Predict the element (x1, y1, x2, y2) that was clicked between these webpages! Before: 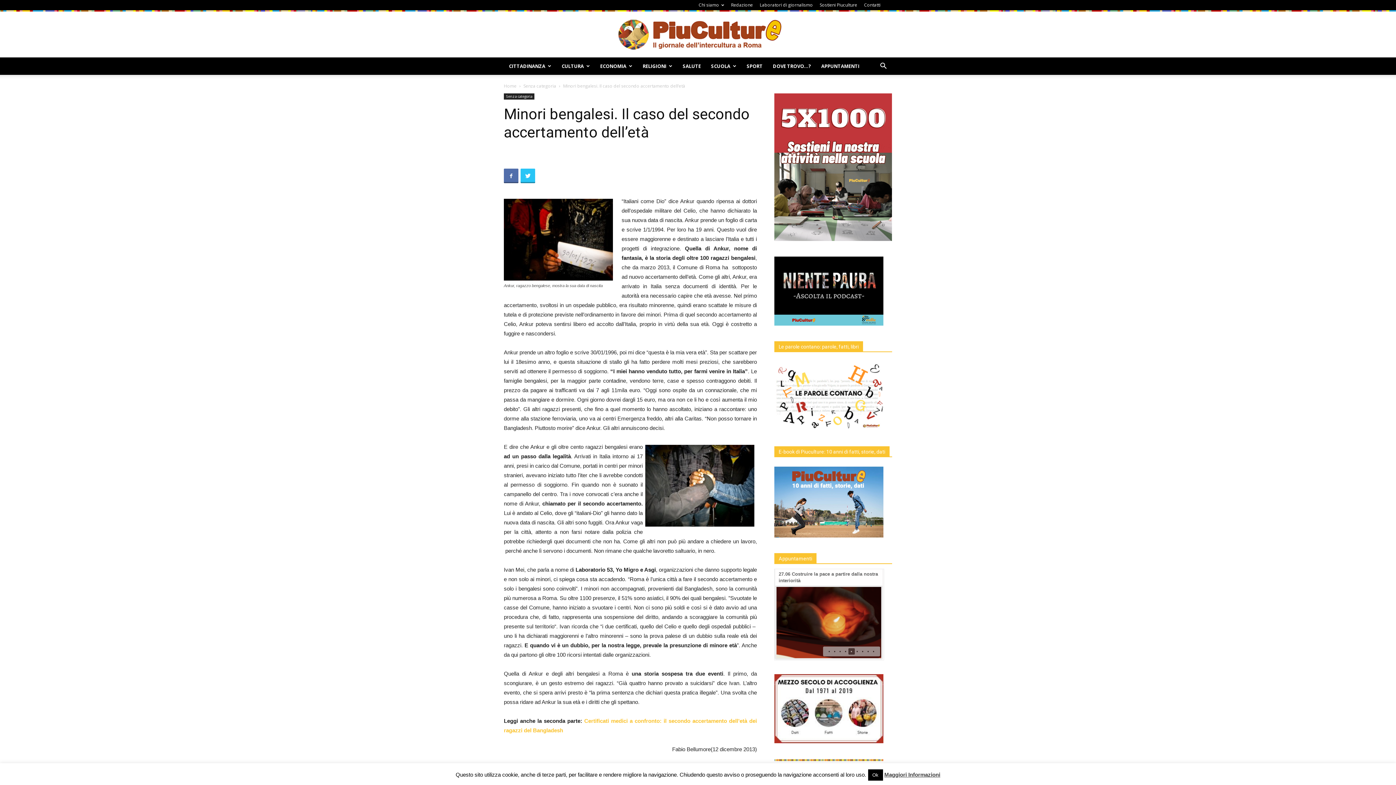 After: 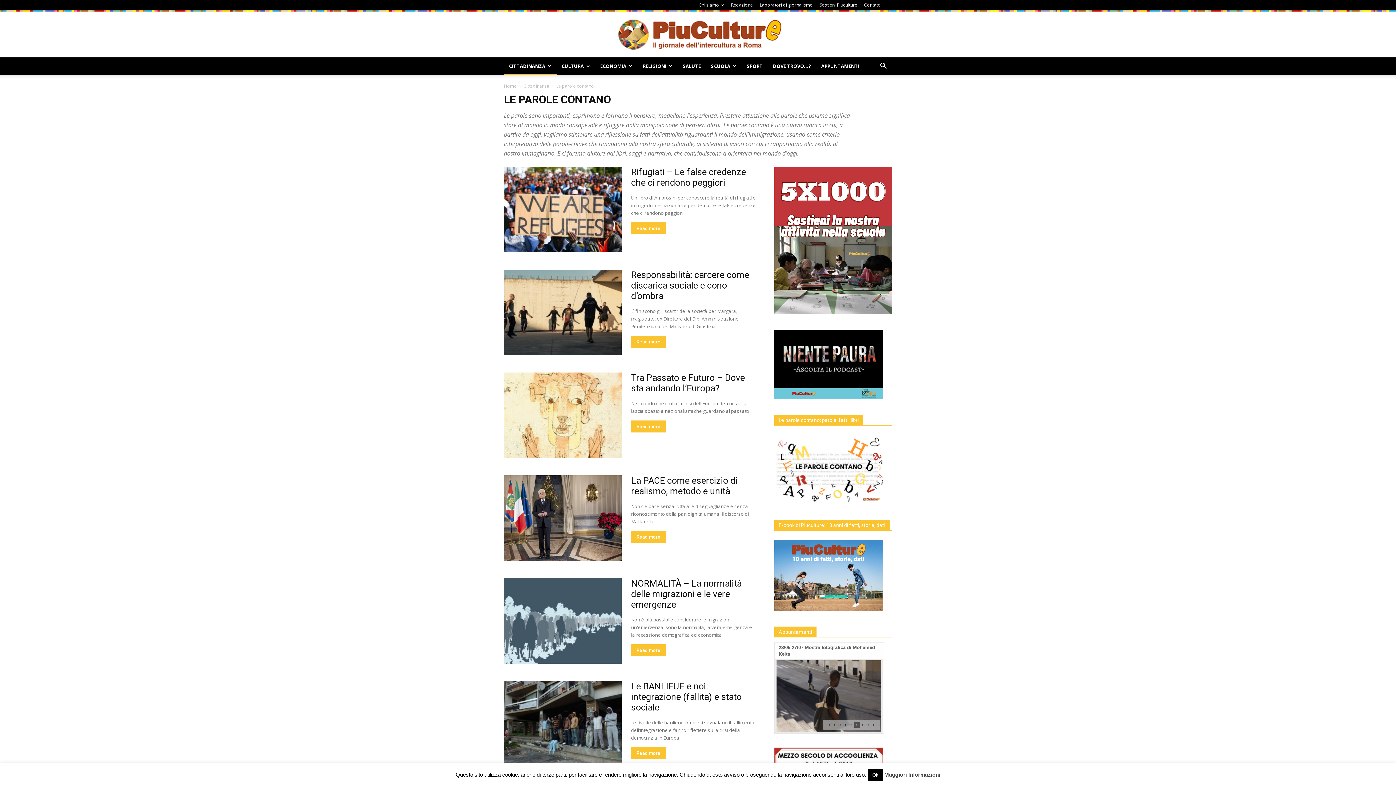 Action: bbox: (774, 425, 883, 432)